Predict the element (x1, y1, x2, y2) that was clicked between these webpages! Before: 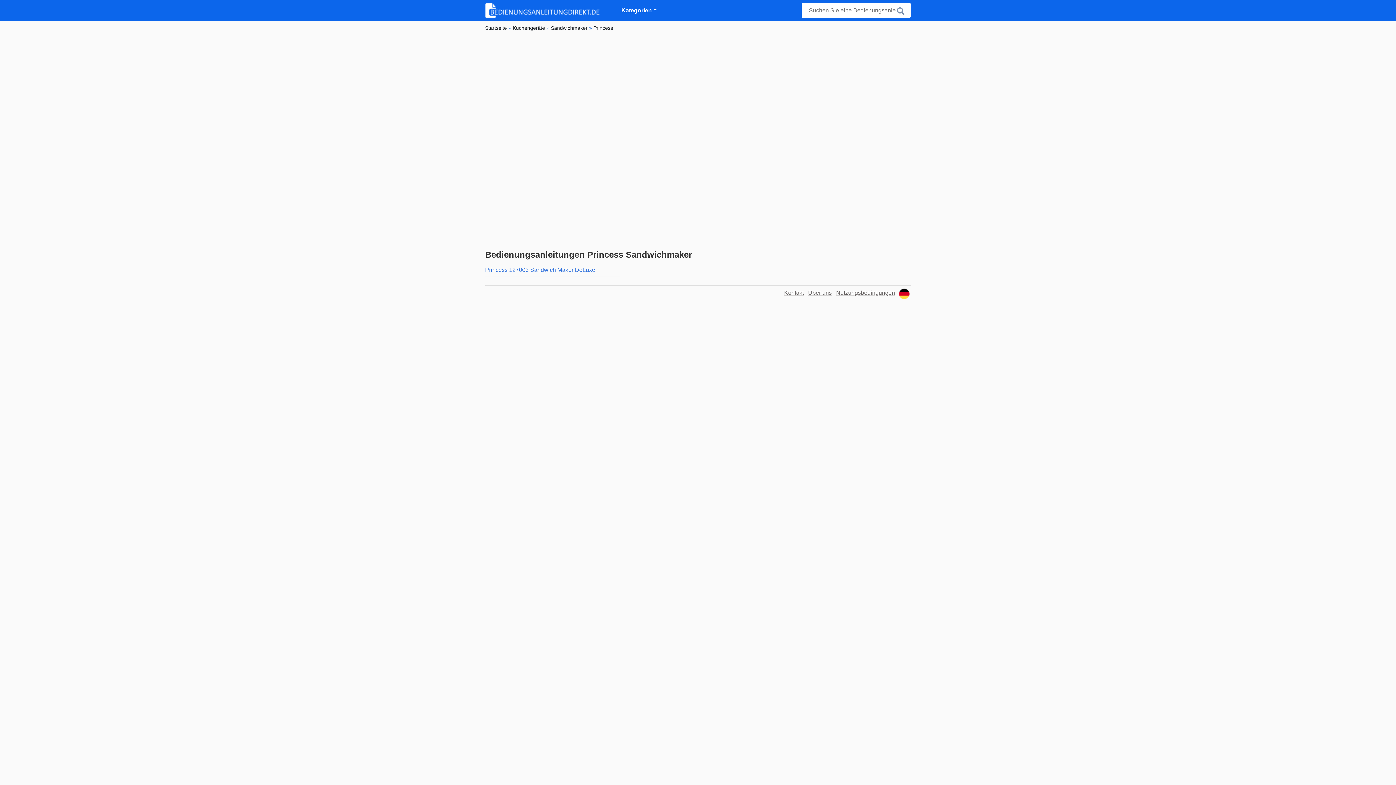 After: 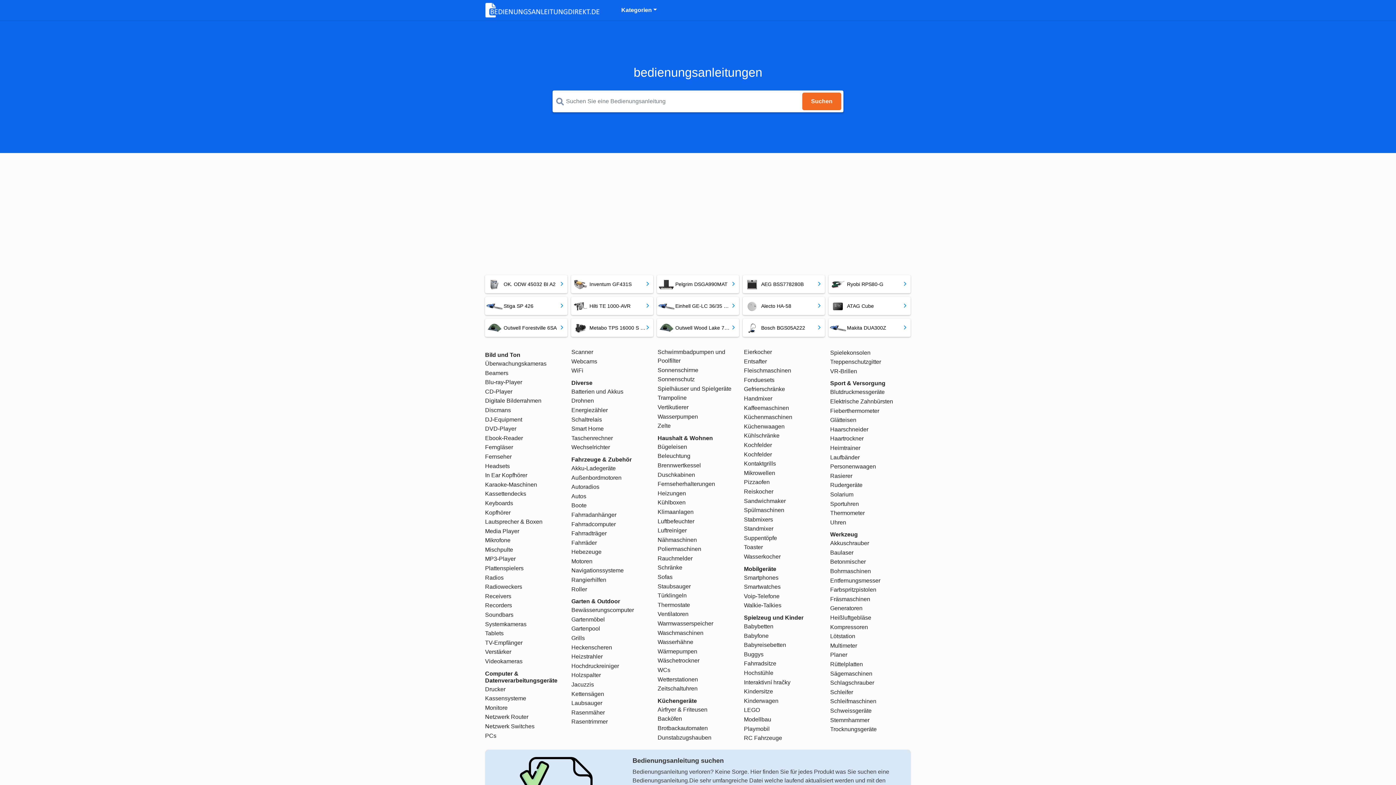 Action: bbox: (485, 24, 507, 31) label: Startseite